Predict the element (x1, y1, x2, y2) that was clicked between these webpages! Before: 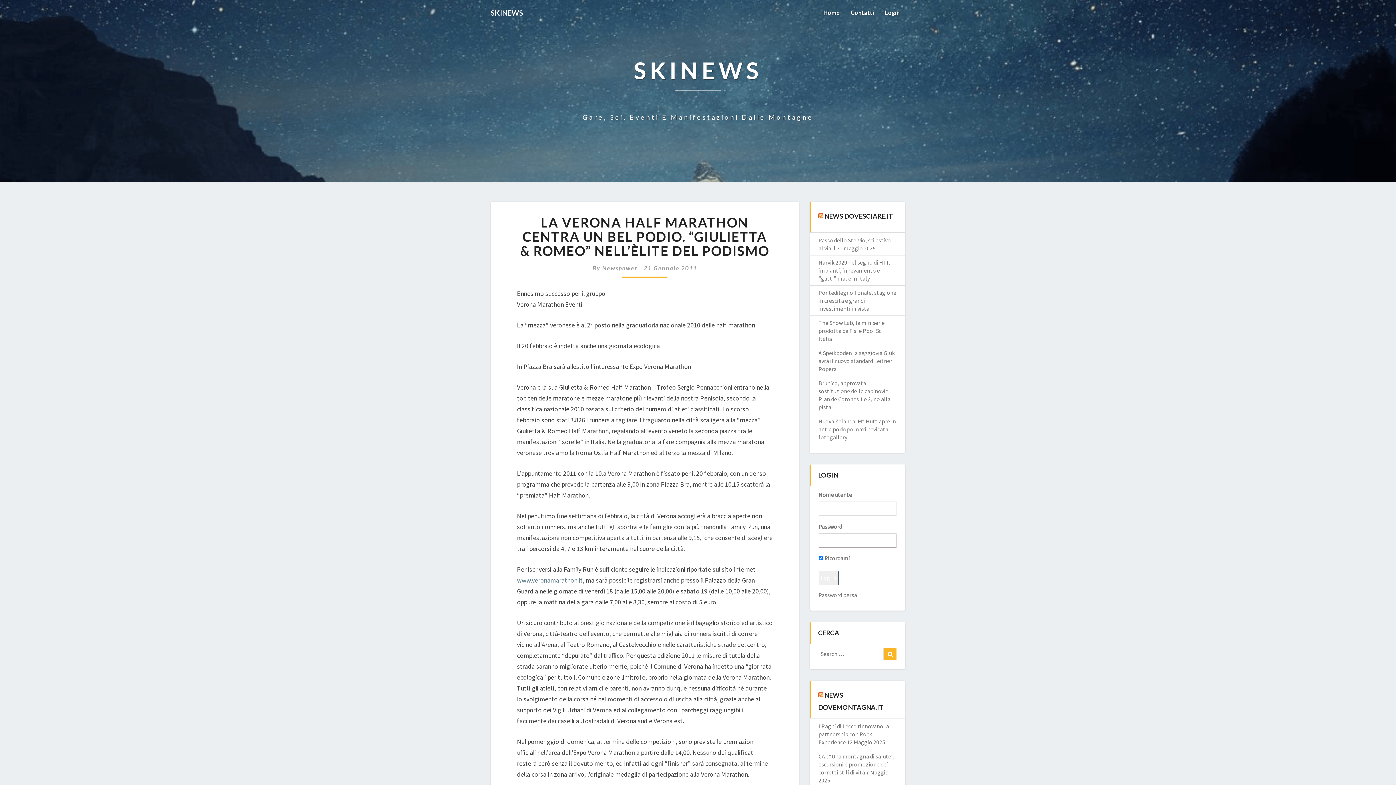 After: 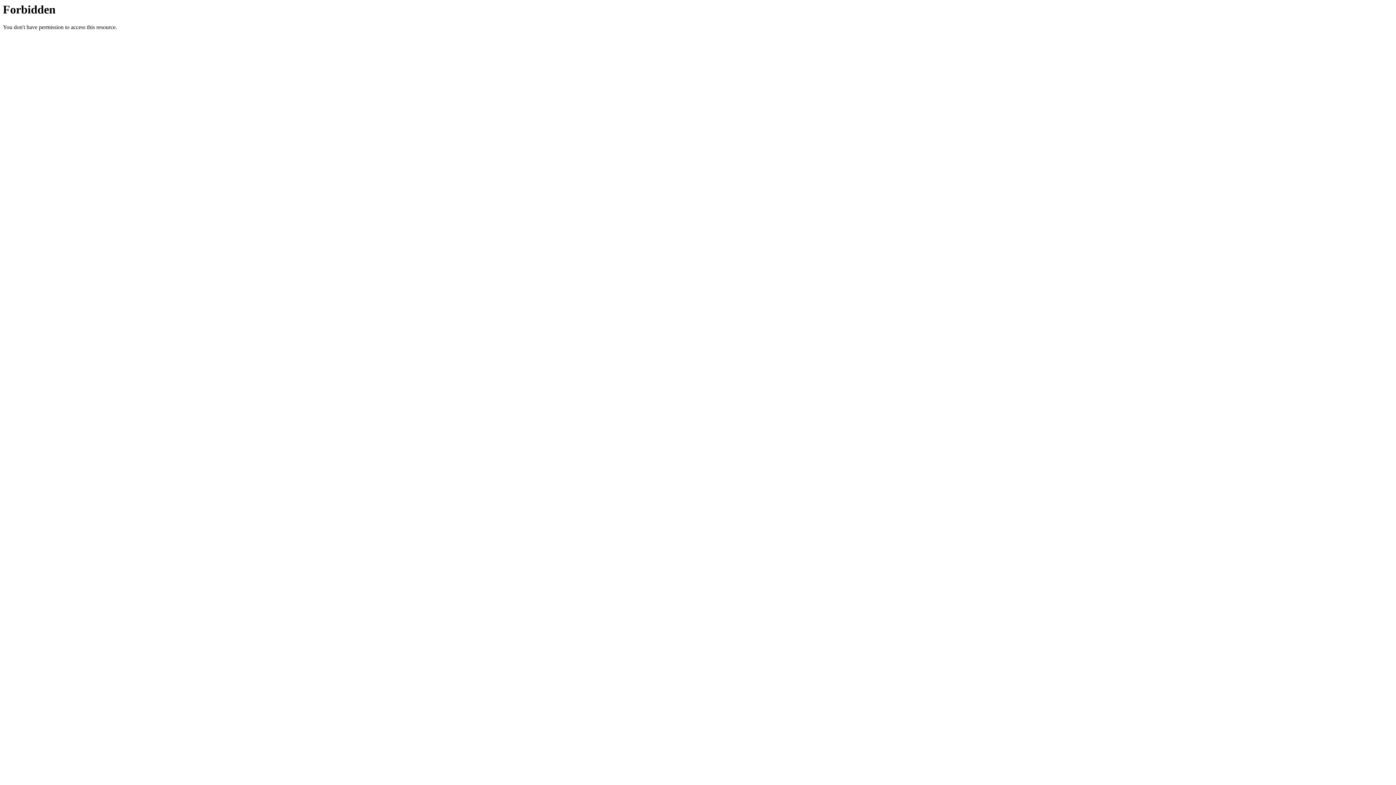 Action: bbox: (818, 691, 823, 699)